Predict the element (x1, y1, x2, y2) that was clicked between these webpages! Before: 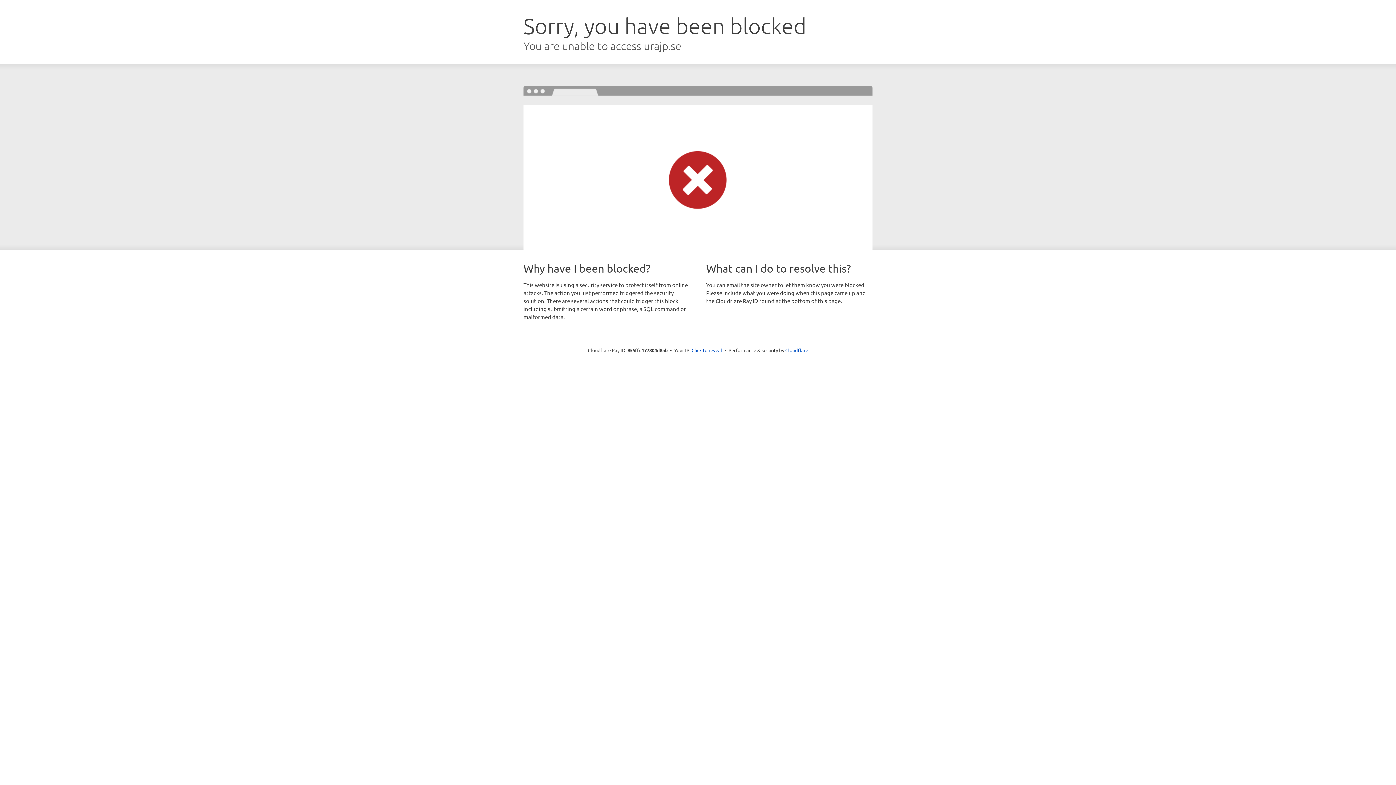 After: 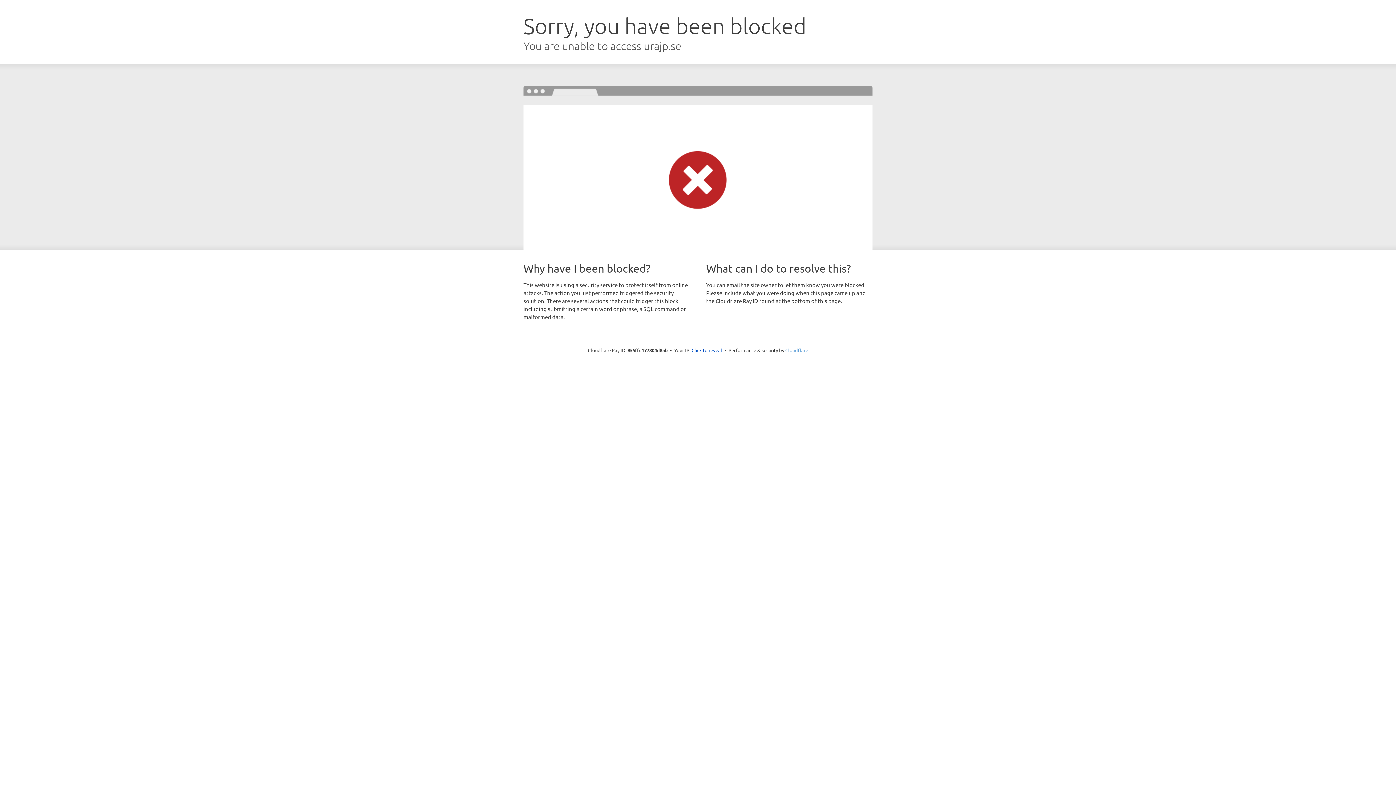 Action: bbox: (785, 347, 808, 353) label: Cloudflare